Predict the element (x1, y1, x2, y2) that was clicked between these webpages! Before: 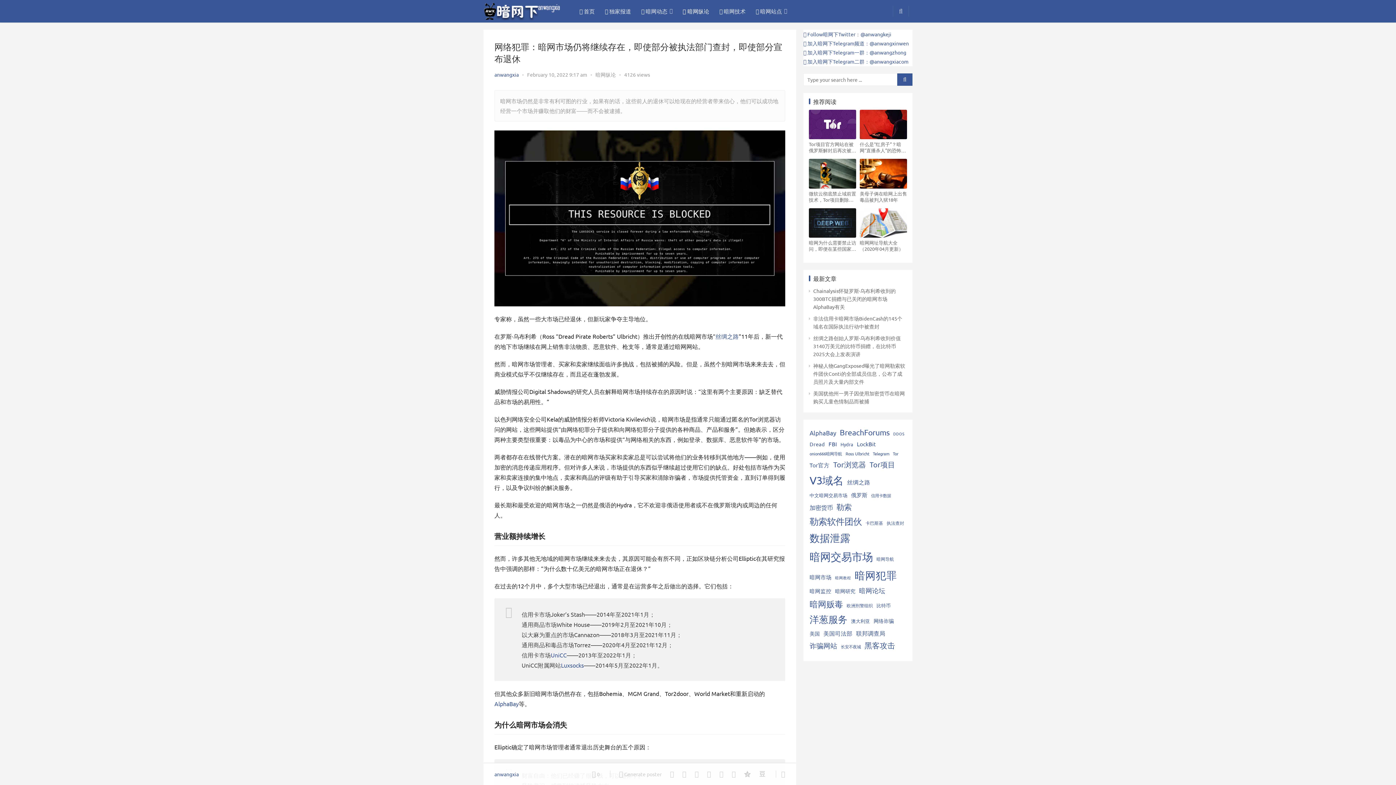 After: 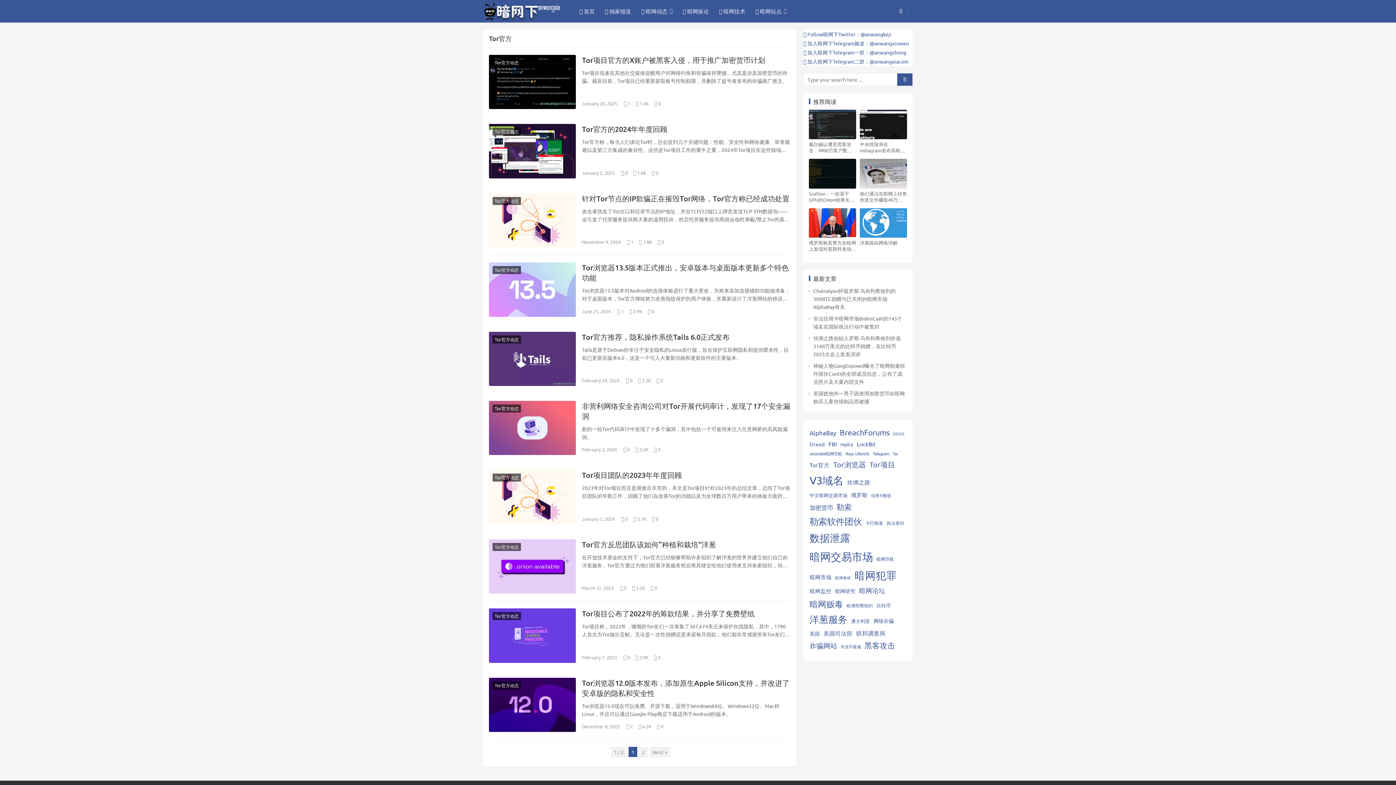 Action: bbox: (809, 460, 829, 470) label: Tor官方 (18 items)